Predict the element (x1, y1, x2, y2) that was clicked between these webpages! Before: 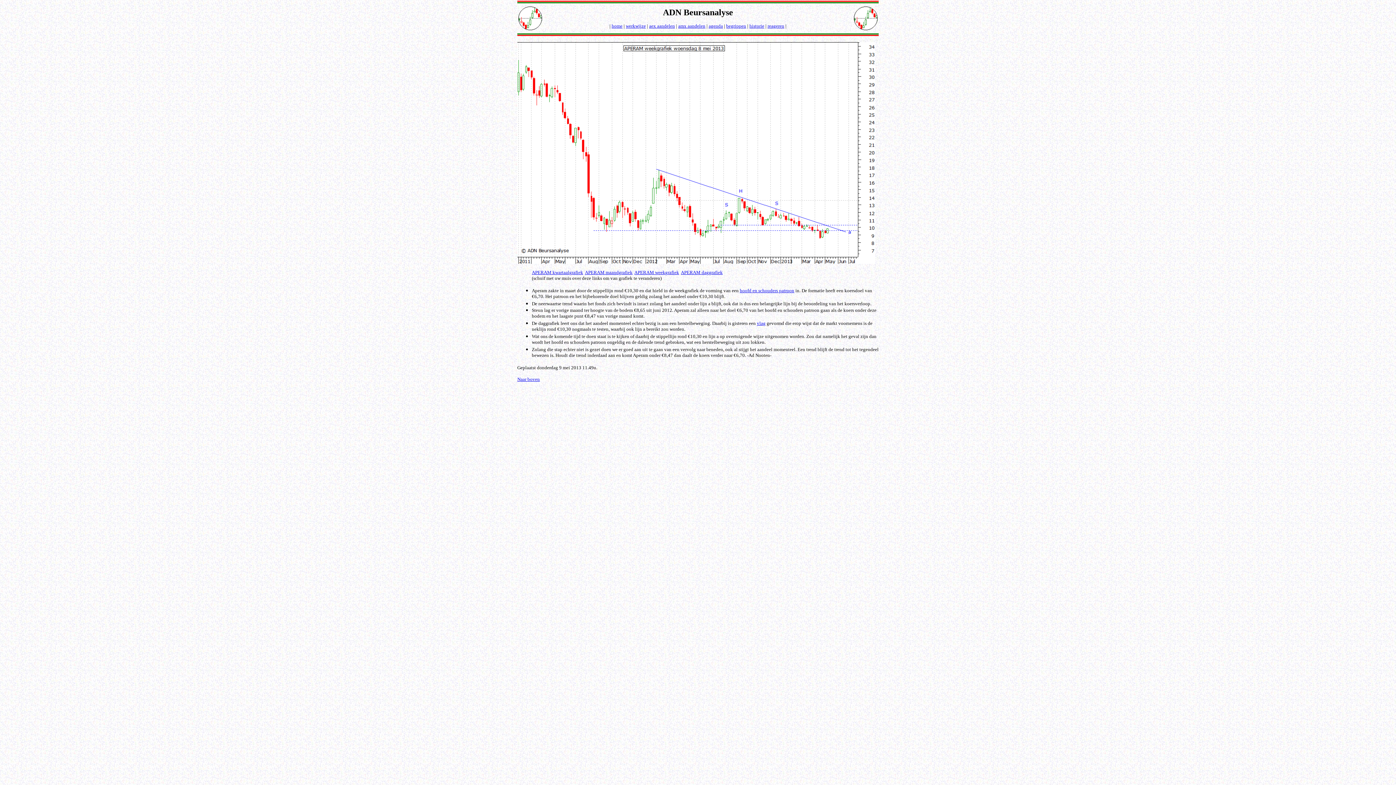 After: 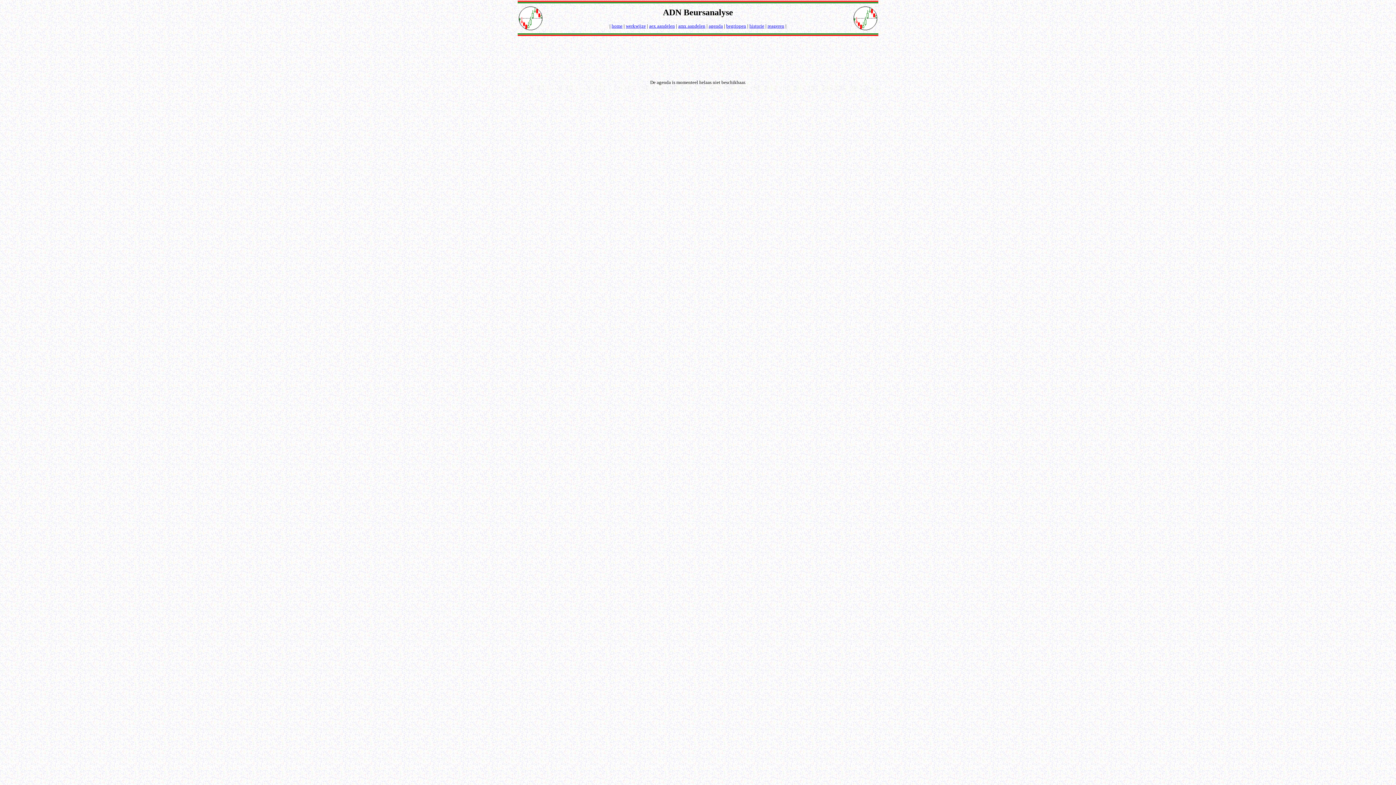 Action: bbox: (708, 23, 723, 28) label: agenda